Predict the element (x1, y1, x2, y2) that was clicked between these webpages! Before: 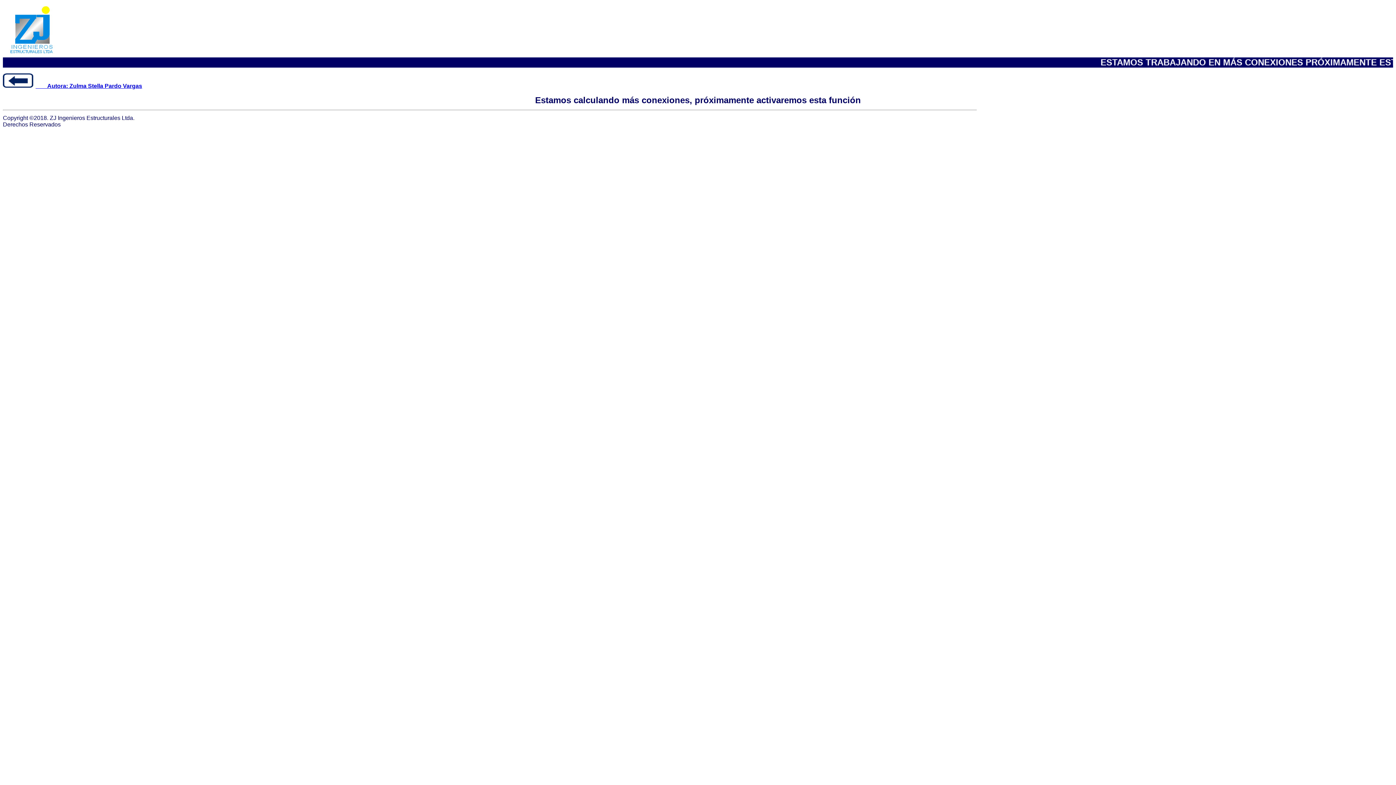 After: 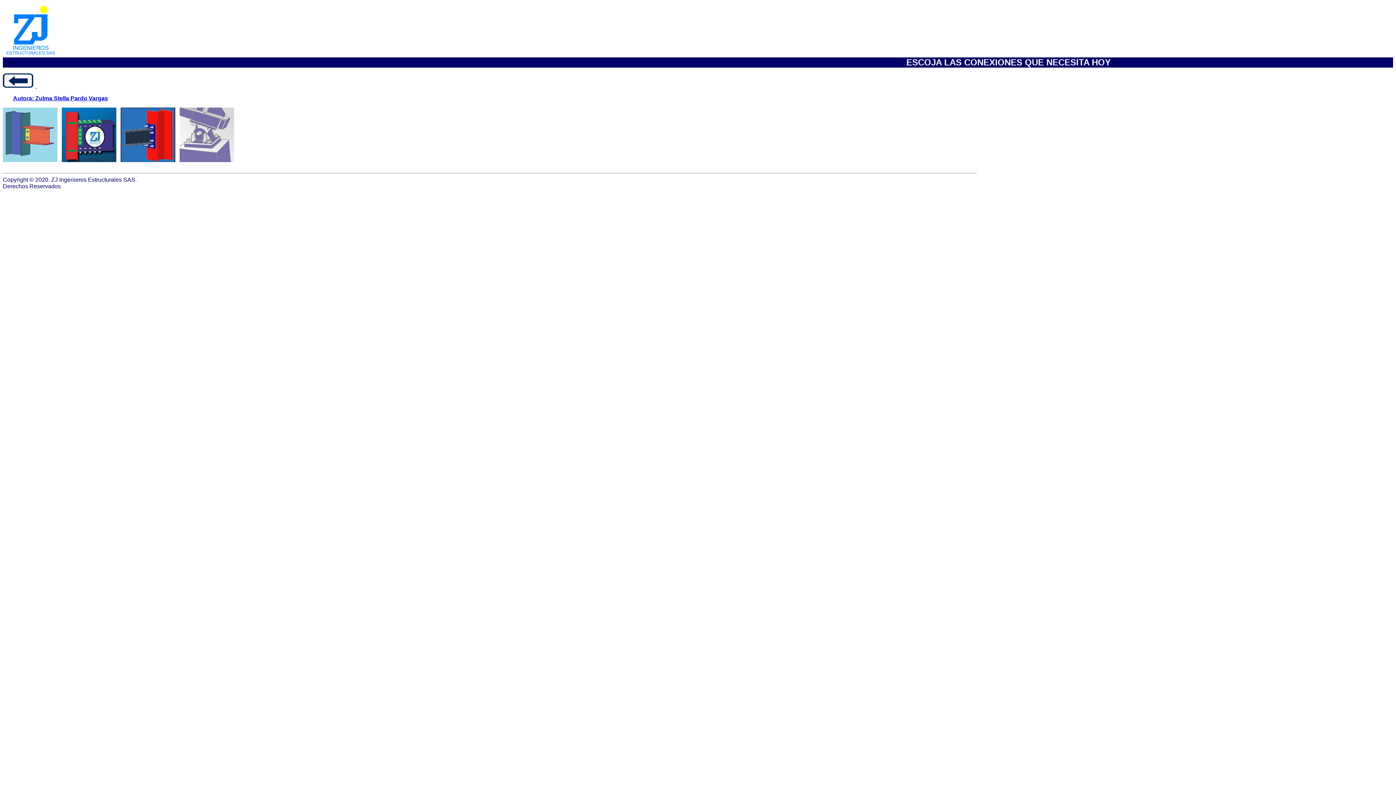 Action: bbox: (2, 82, 47, 89) label:         